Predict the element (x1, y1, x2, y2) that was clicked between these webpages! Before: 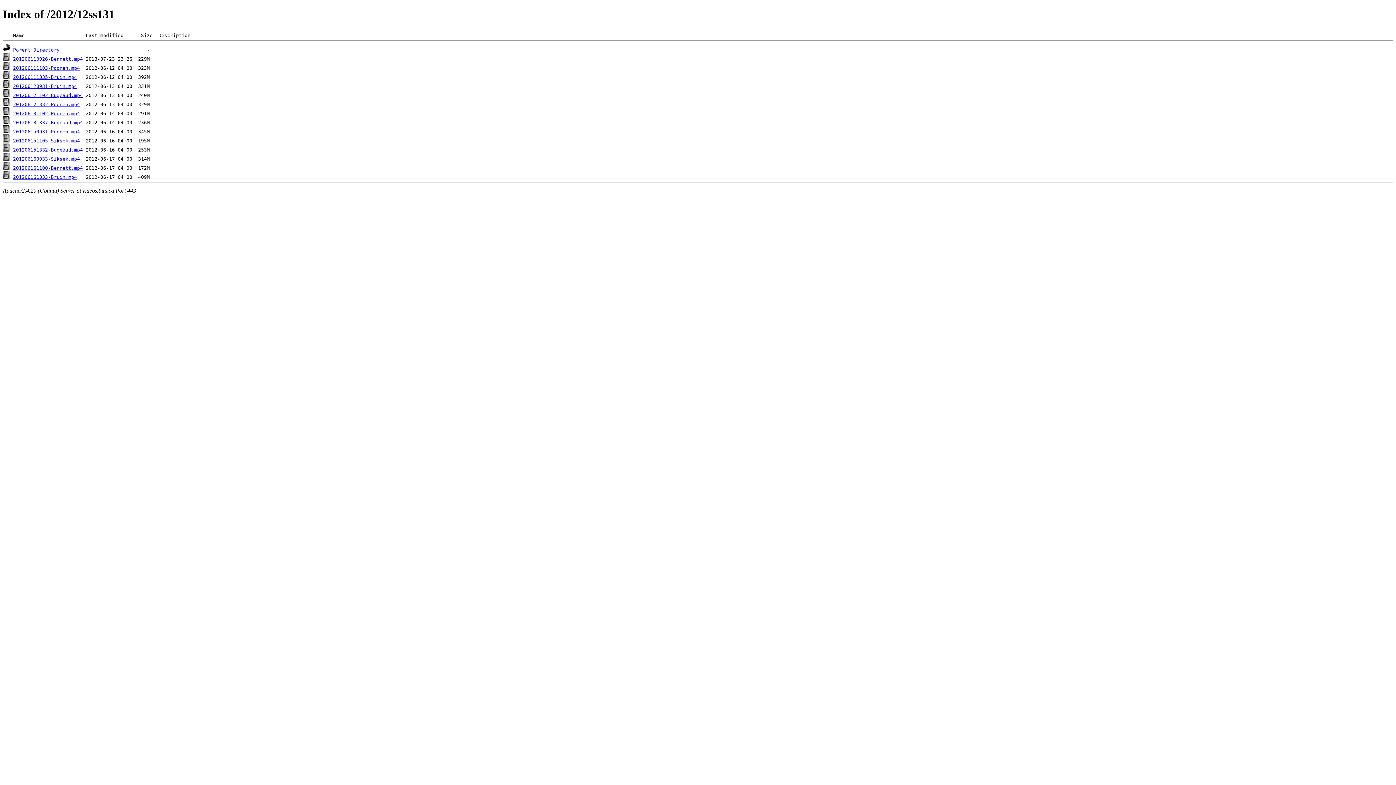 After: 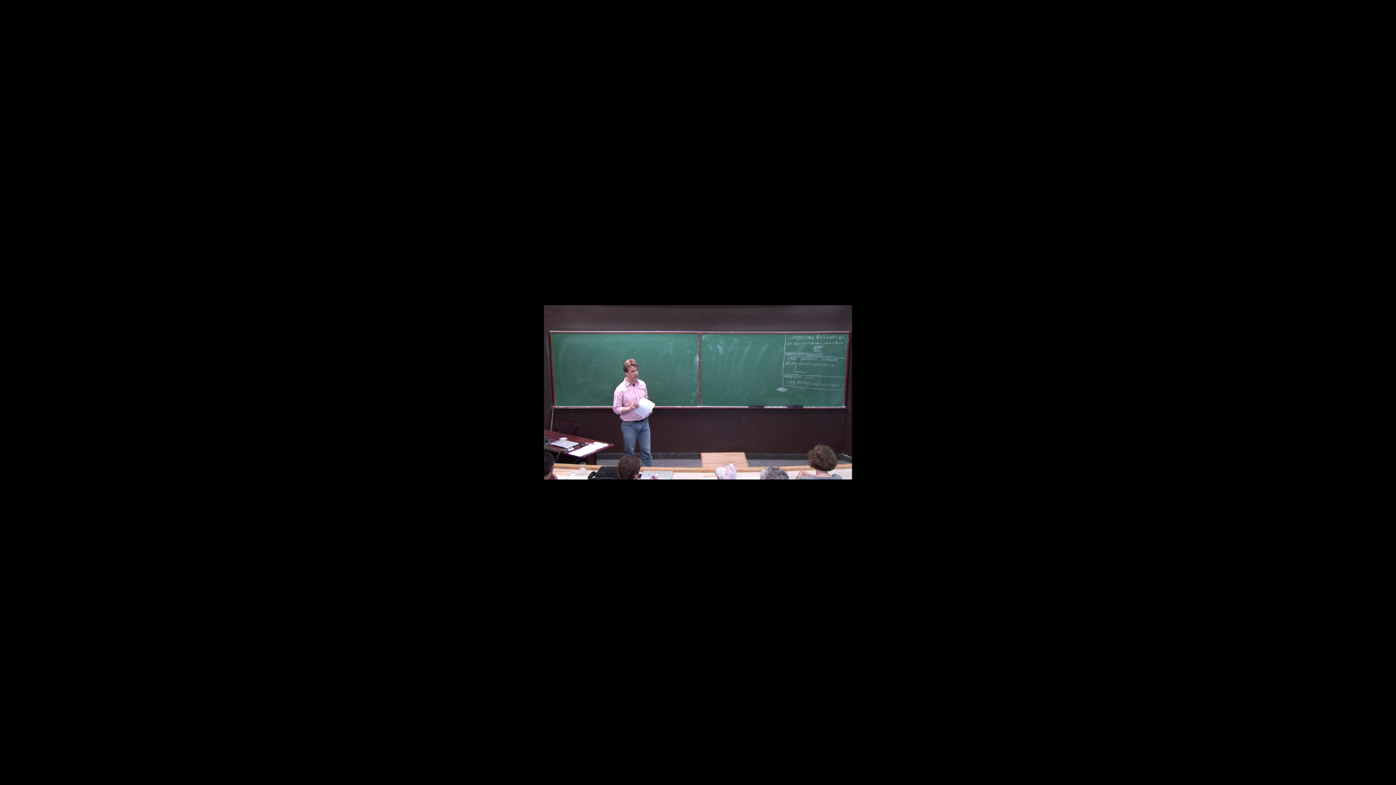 Action: label: 201206111335-Bruin.mp4 bbox: (13, 74, 77, 79)